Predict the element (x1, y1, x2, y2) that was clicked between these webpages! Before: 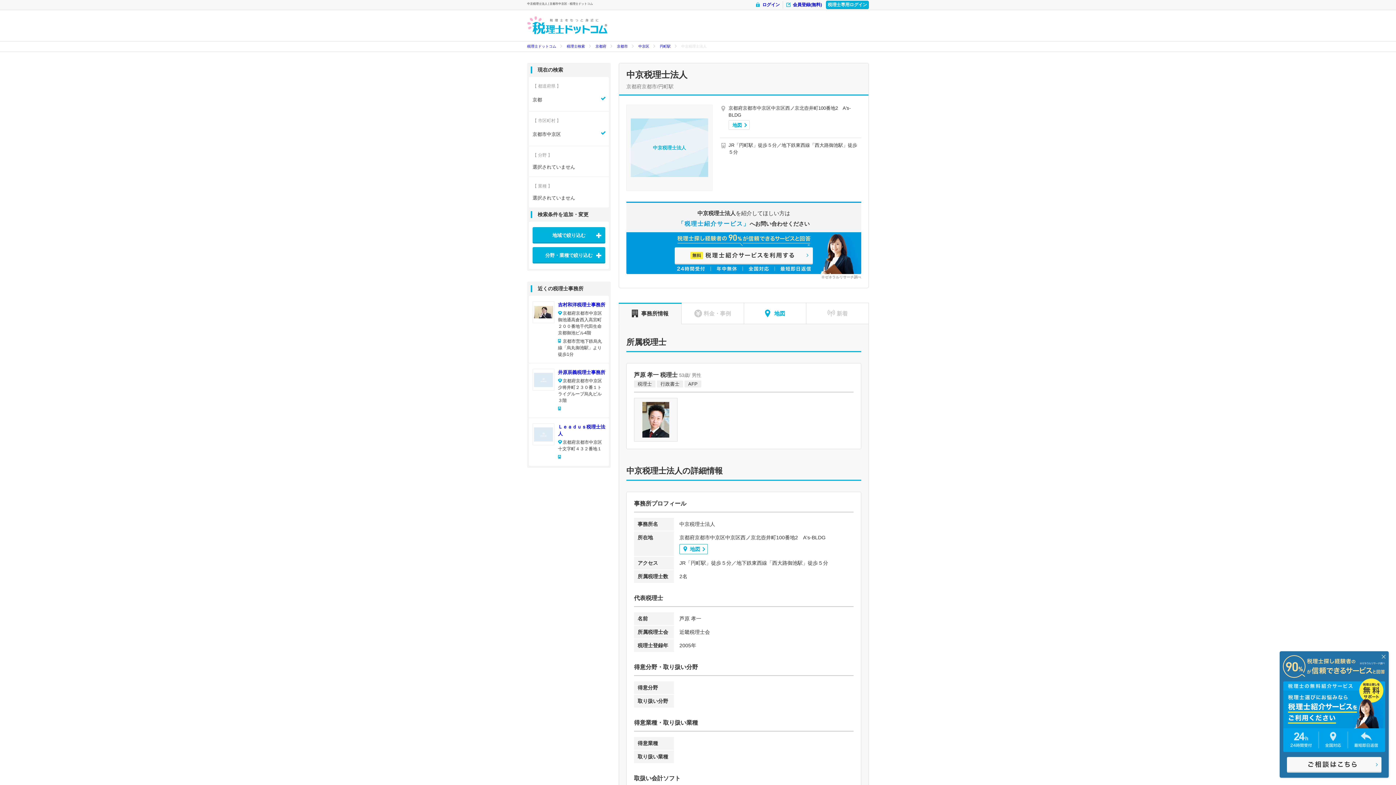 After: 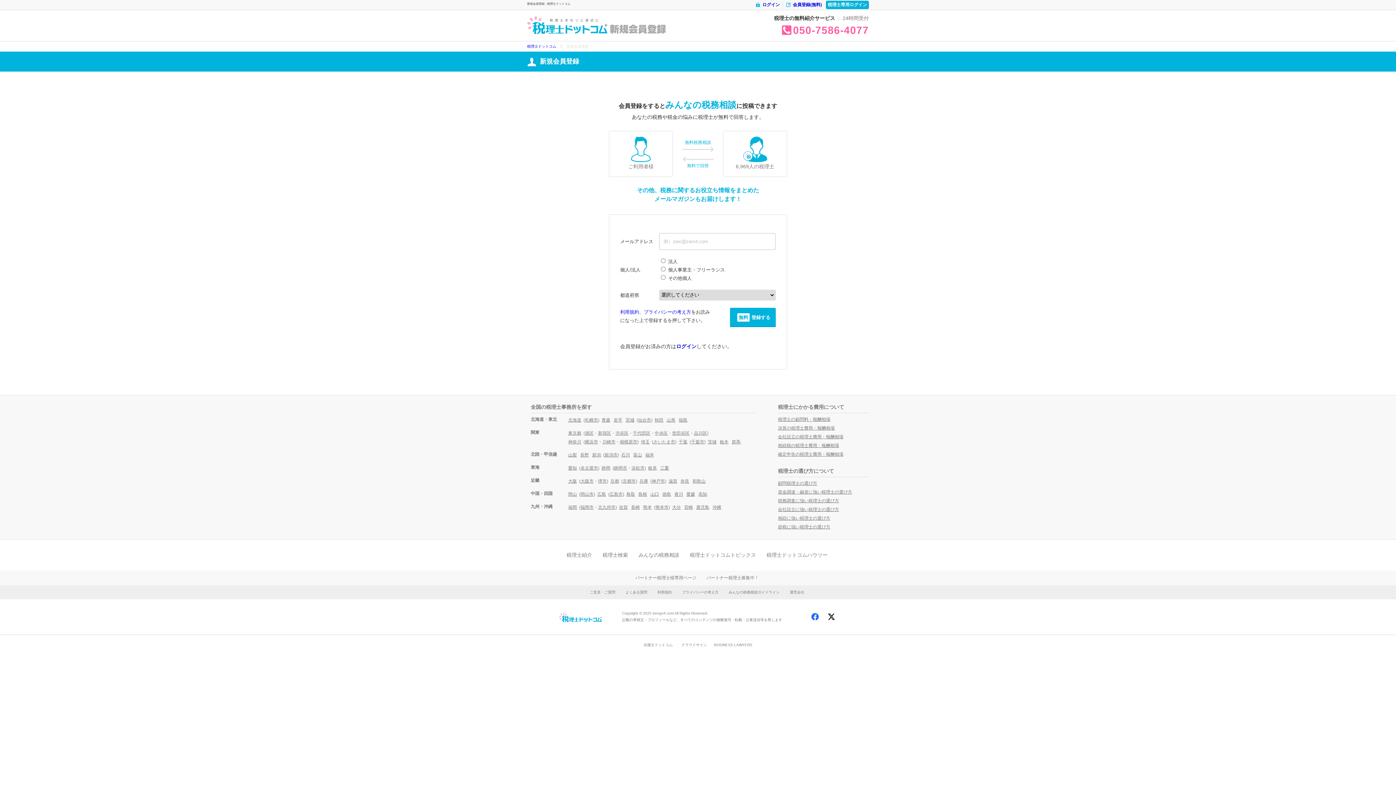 Action: label: 会員登録(無料) bbox: (785, 1, 825, 8)